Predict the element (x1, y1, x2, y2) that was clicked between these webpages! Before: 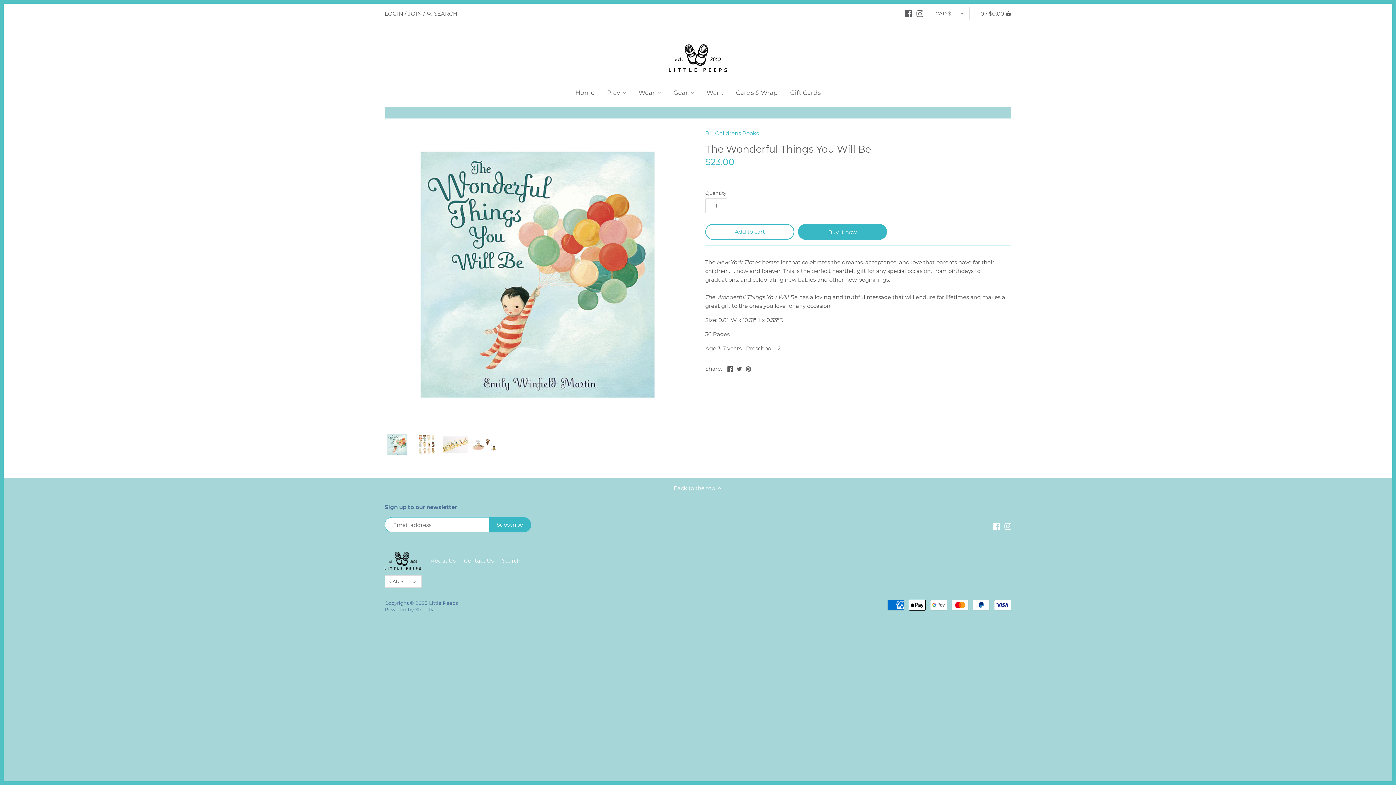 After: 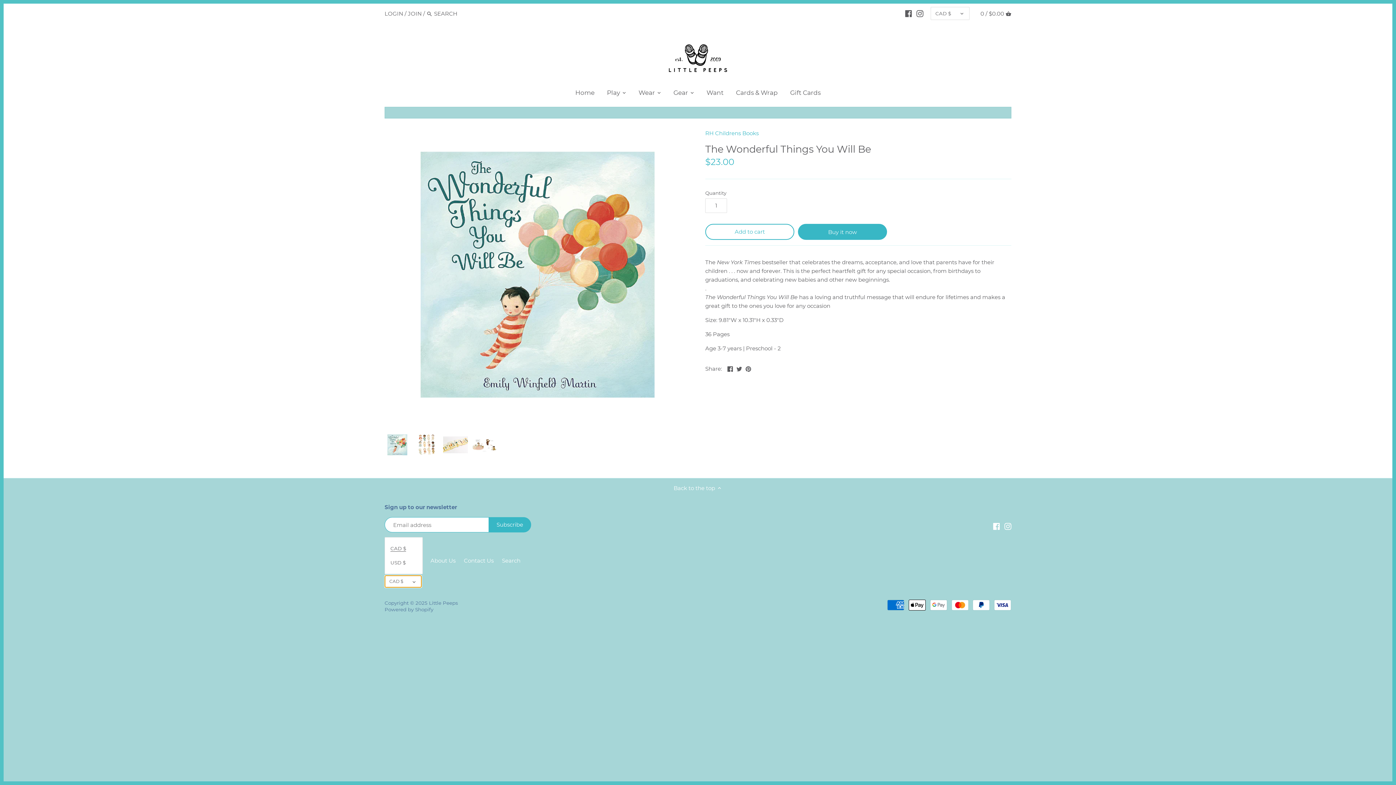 Action: label: CAD $ bbox: (384, 575, 421, 587)